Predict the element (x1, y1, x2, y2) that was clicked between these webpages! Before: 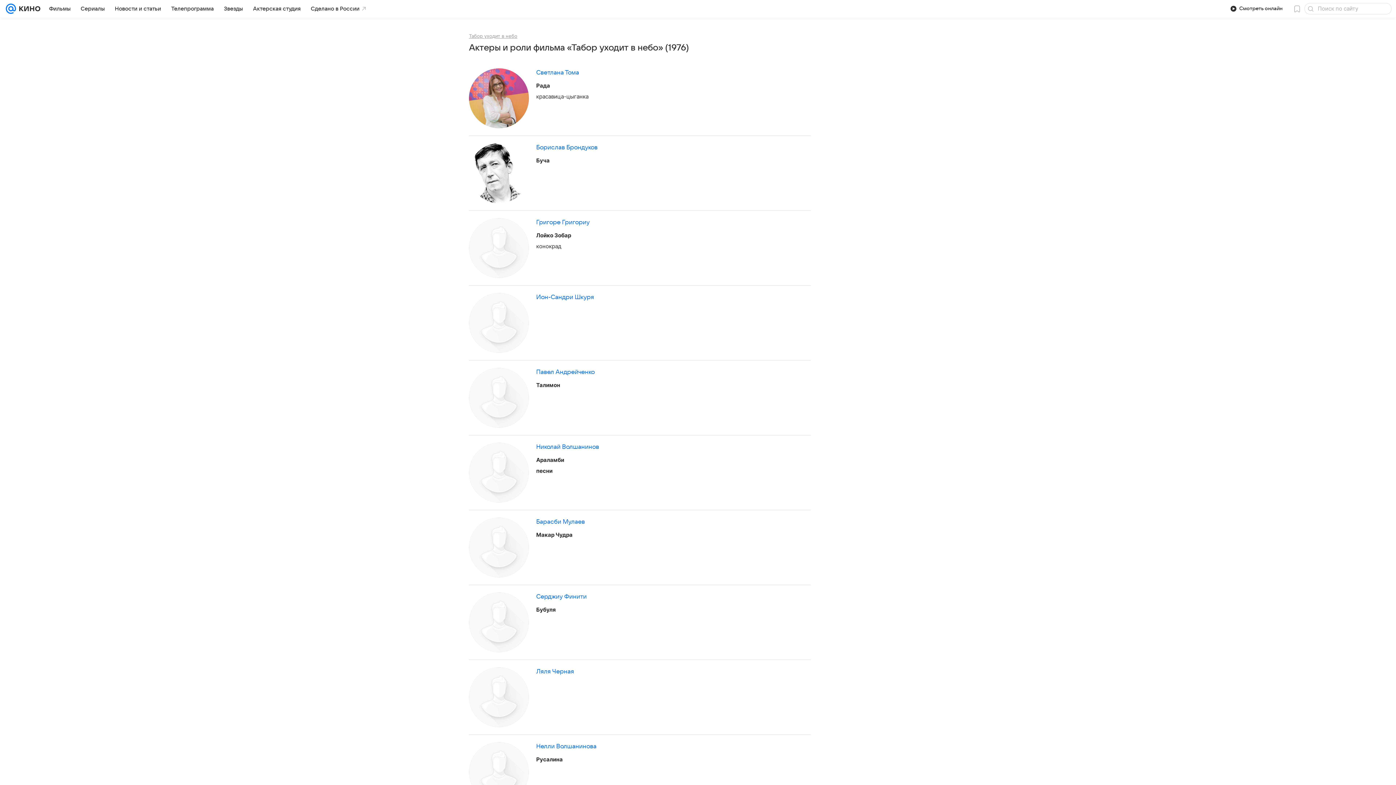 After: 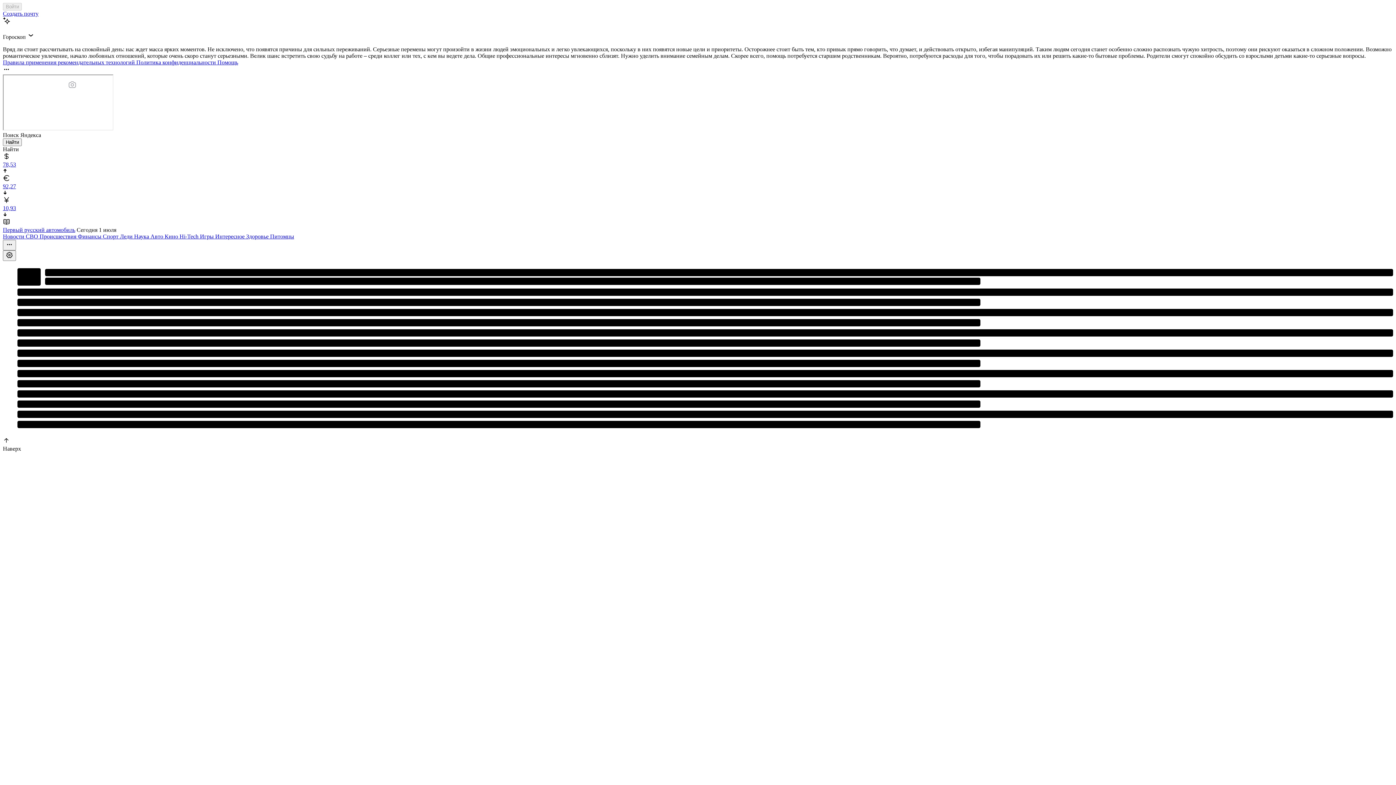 Action: bbox: (5, 0, 16, 17)